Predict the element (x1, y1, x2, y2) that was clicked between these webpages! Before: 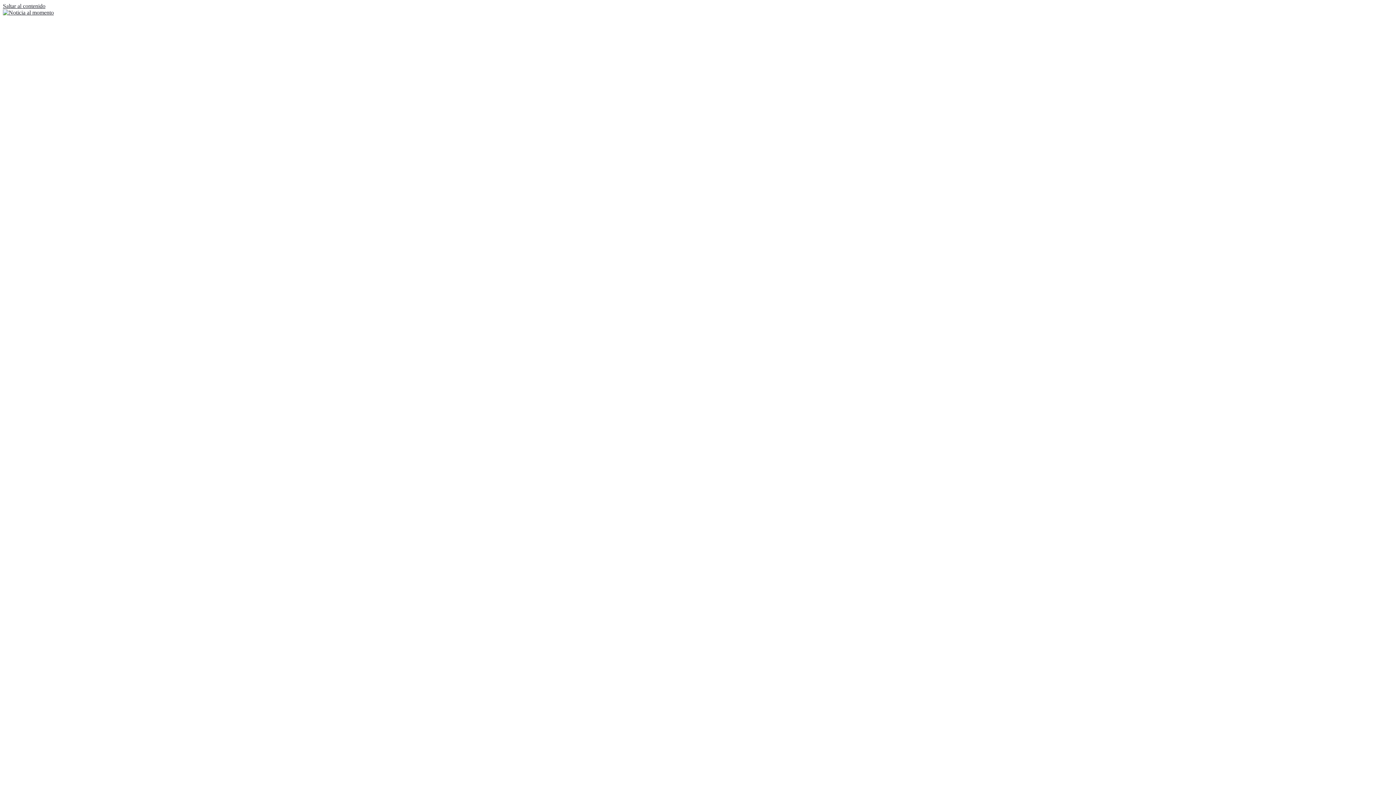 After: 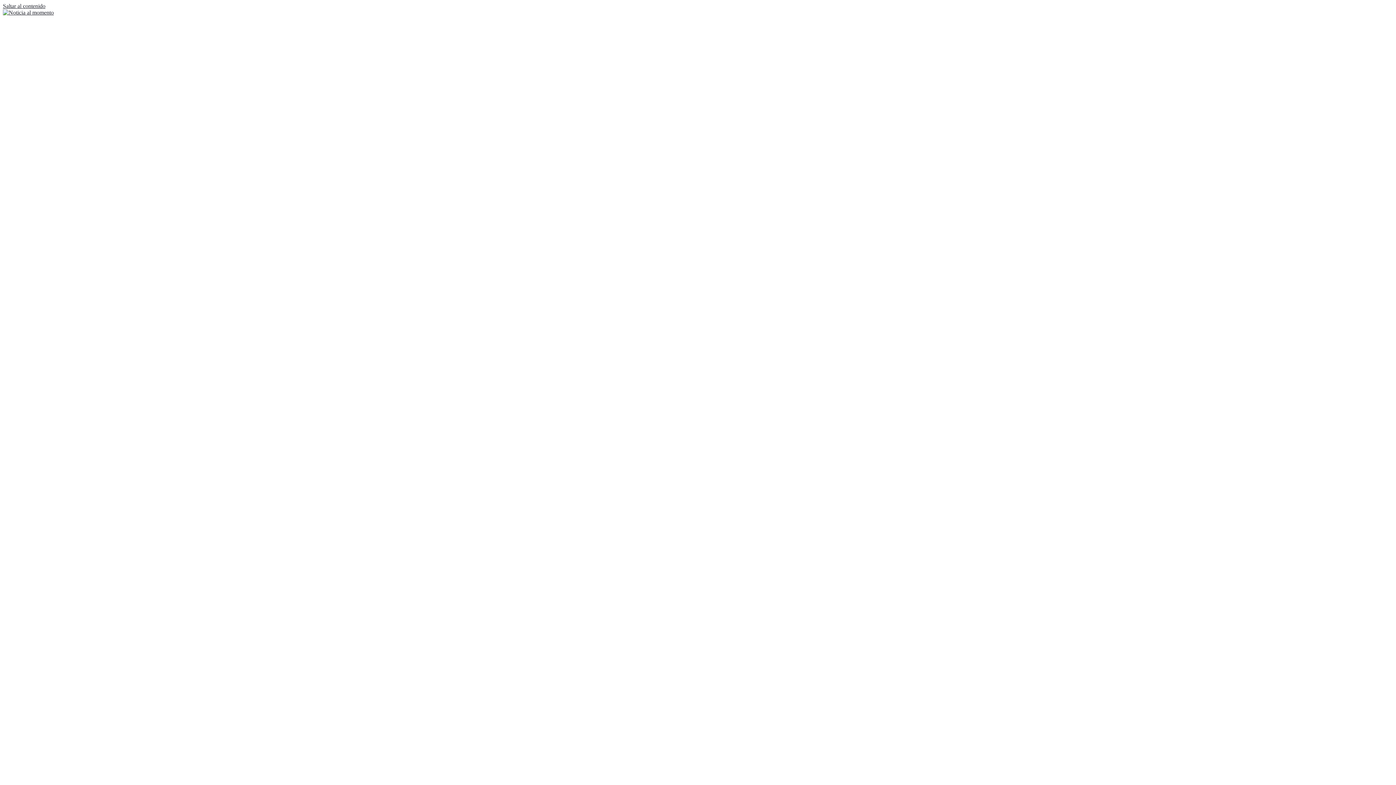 Action: label: Saltar al contenido bbox: (2, 2, 45, 9)